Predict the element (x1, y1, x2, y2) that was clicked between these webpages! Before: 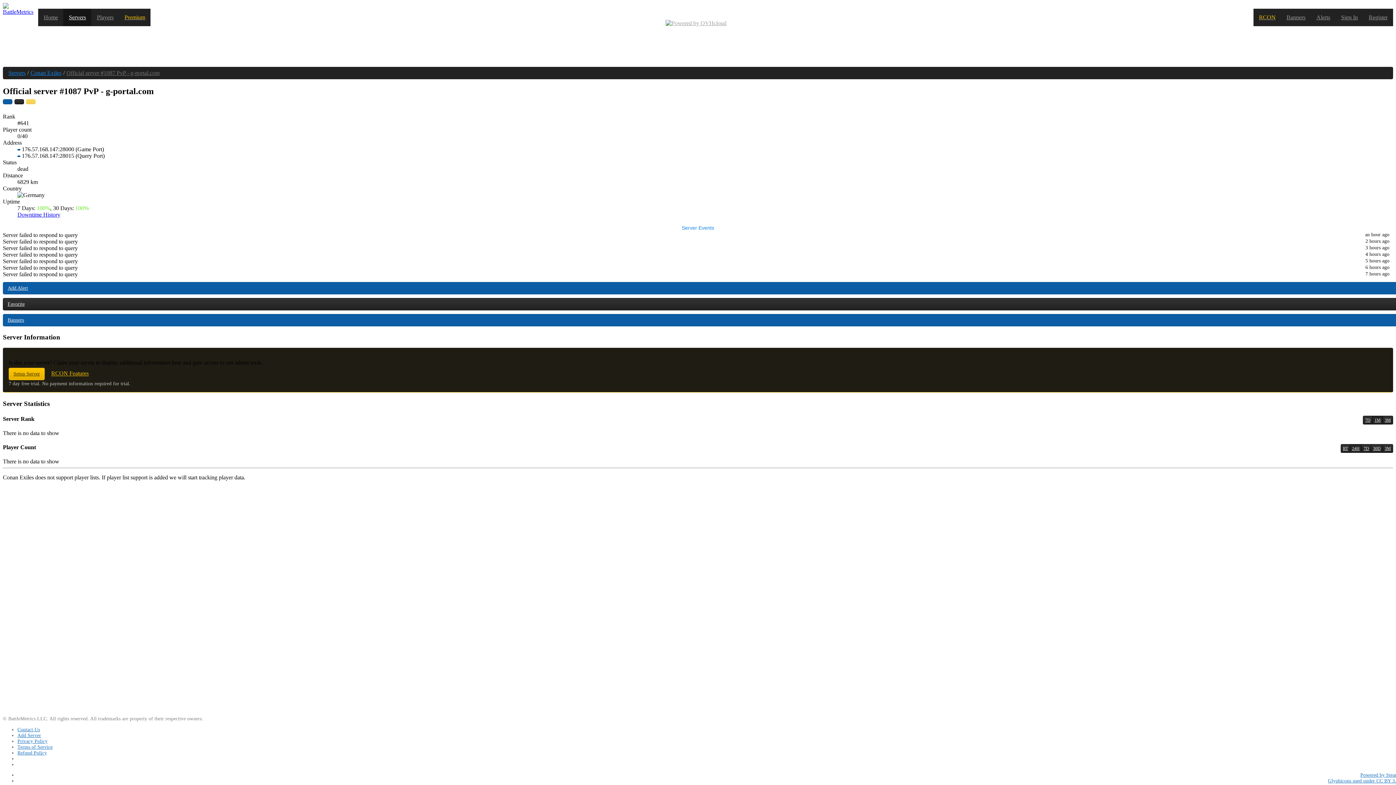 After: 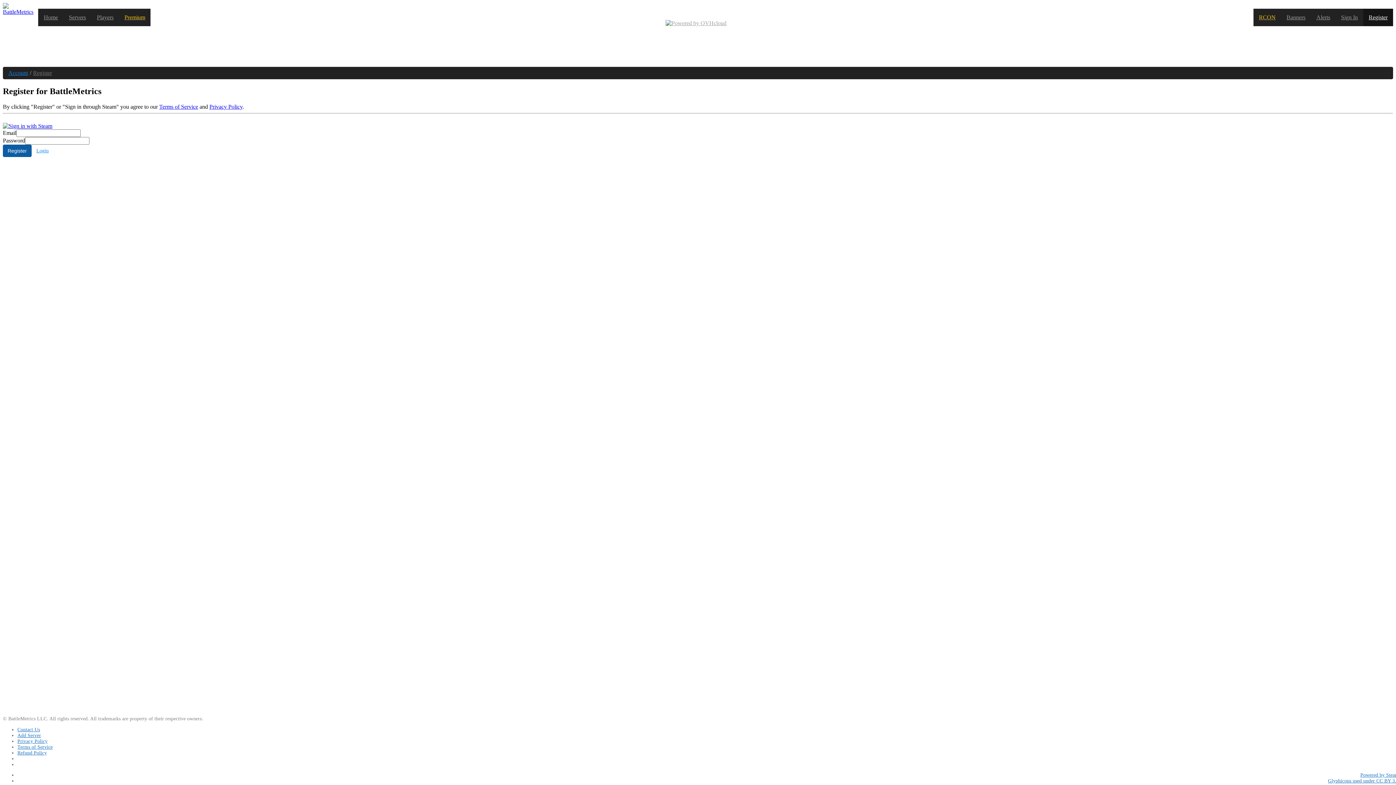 Action: label: Add Alert bbox: (2, 282, 1402, 294)